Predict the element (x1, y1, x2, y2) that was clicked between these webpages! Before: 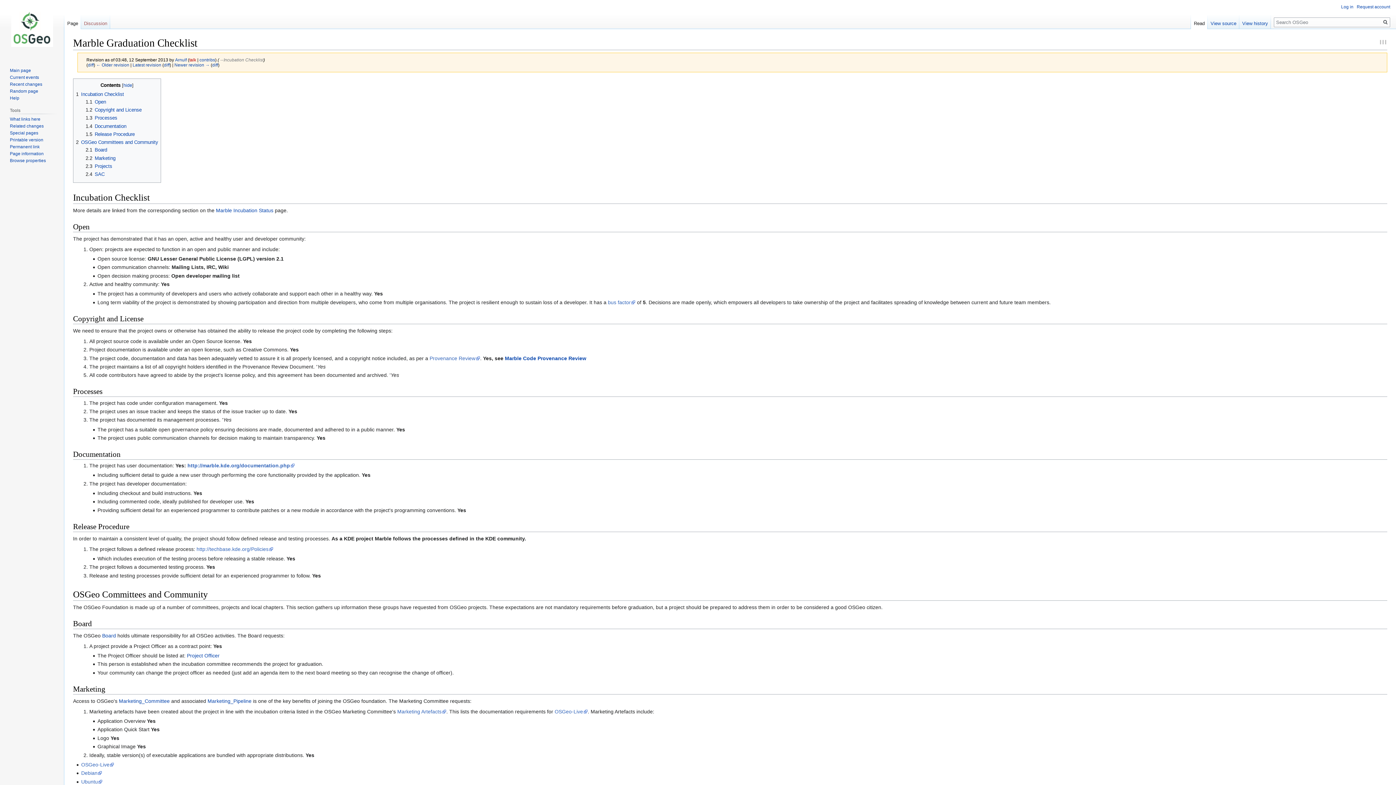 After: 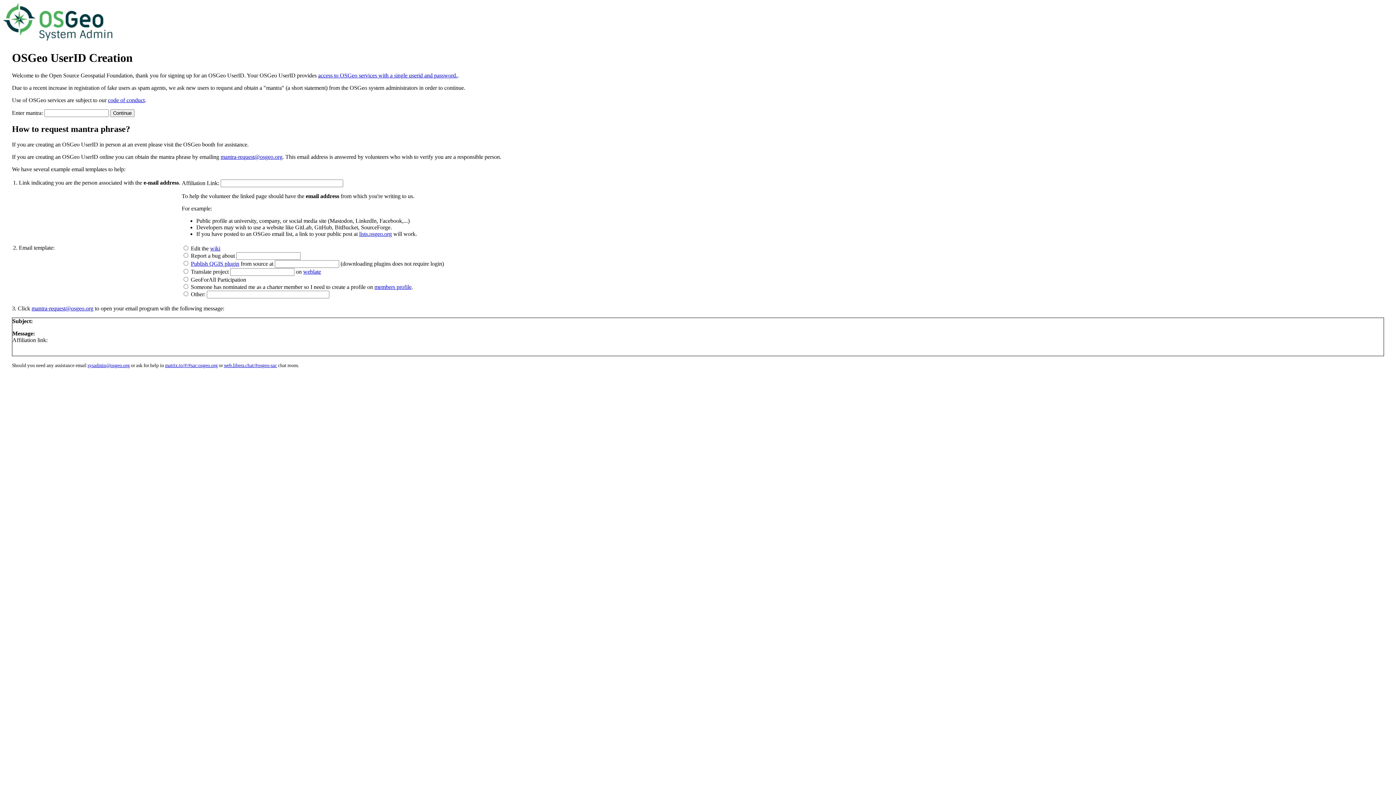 Action: bbox: (1357, 4, 1390, 9) label: Request account